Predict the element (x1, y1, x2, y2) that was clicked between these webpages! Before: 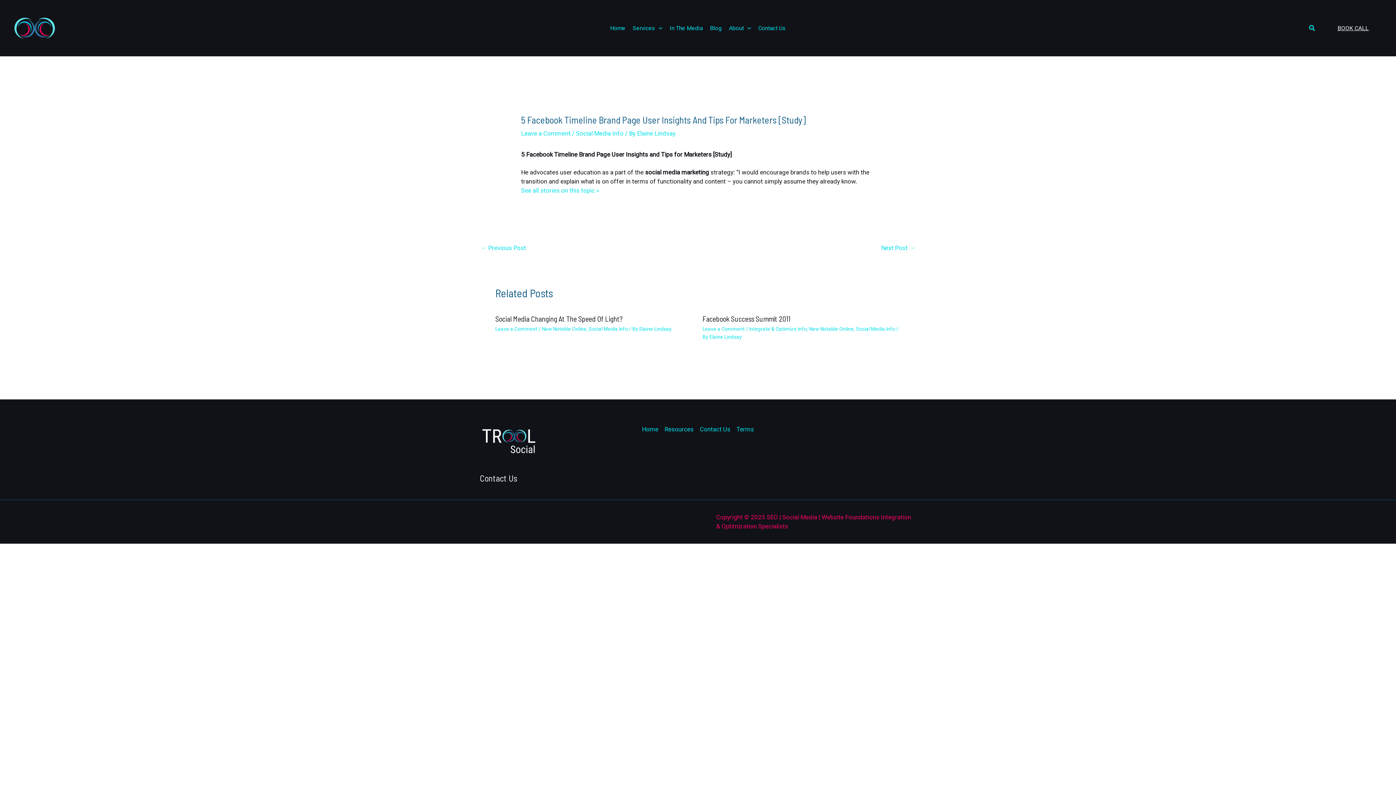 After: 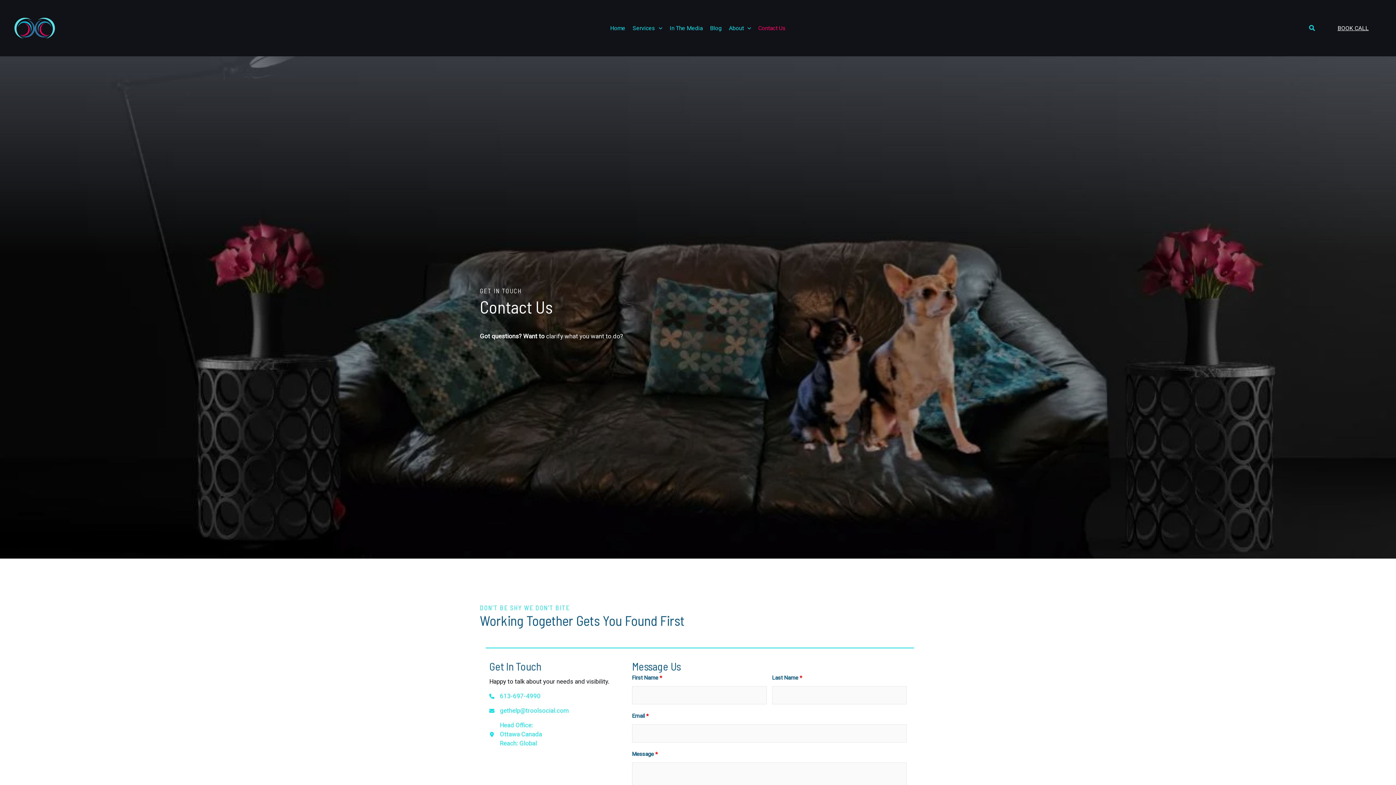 Action: bbox: (754, 9, 789, 46) label: Contact Us